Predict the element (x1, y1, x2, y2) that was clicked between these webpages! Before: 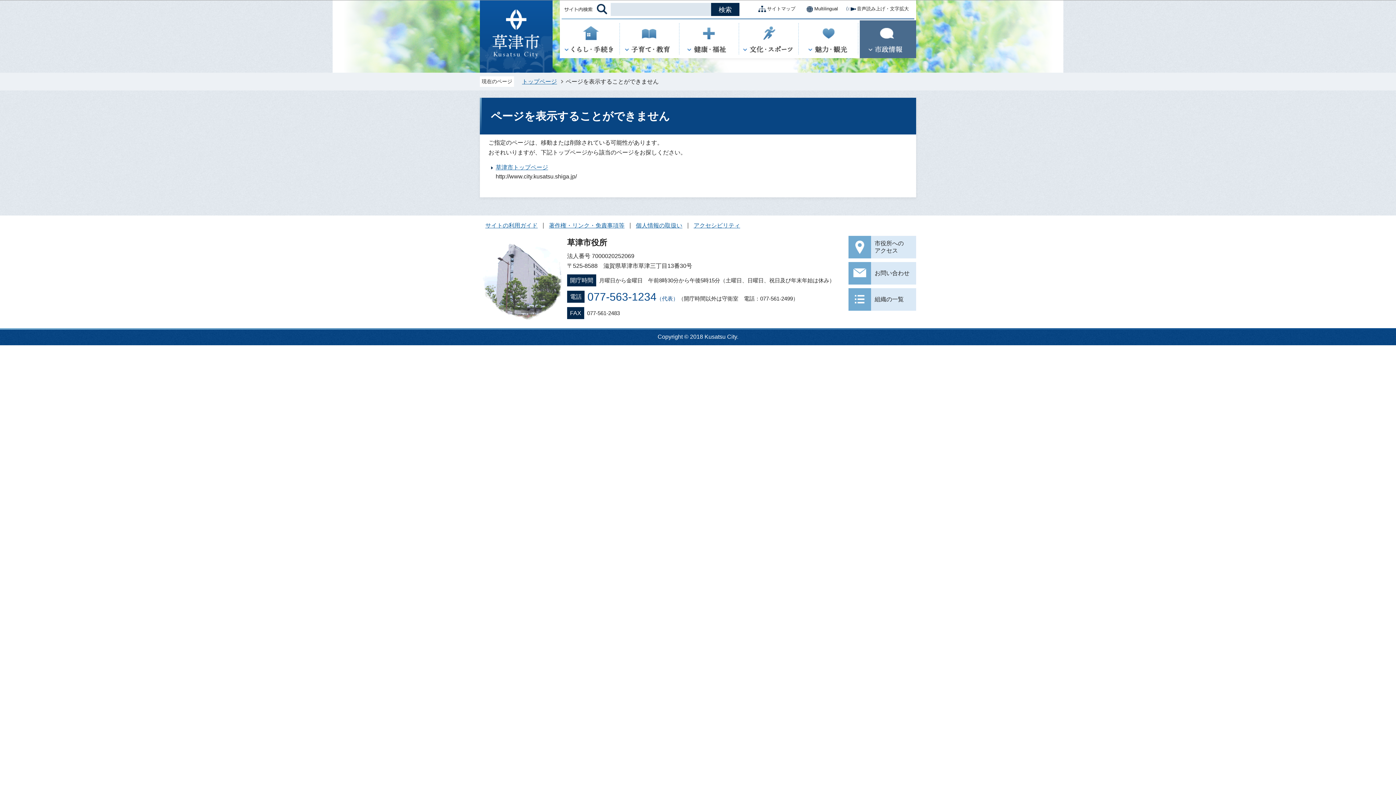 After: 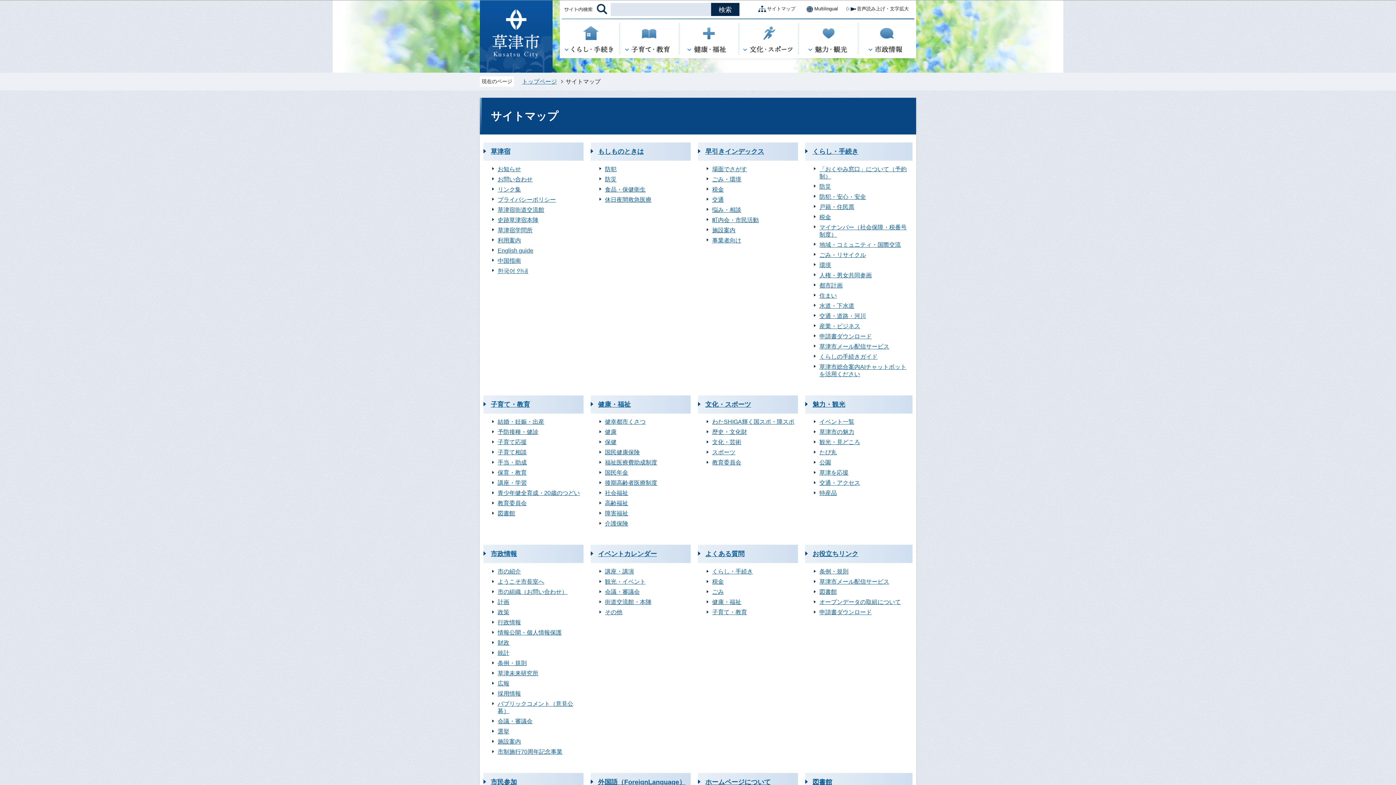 Action: bbox: (755, 4, 795, 13) label: サイトマップ